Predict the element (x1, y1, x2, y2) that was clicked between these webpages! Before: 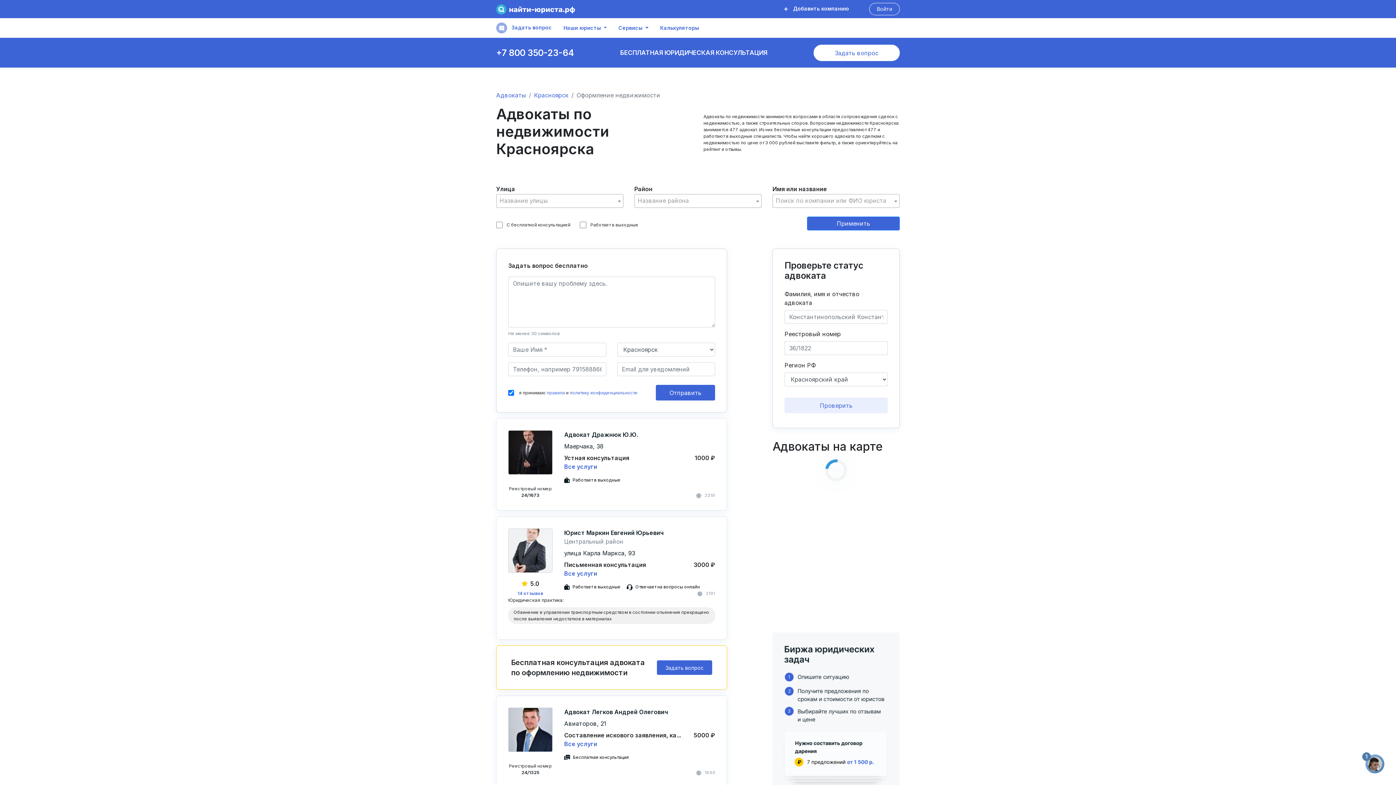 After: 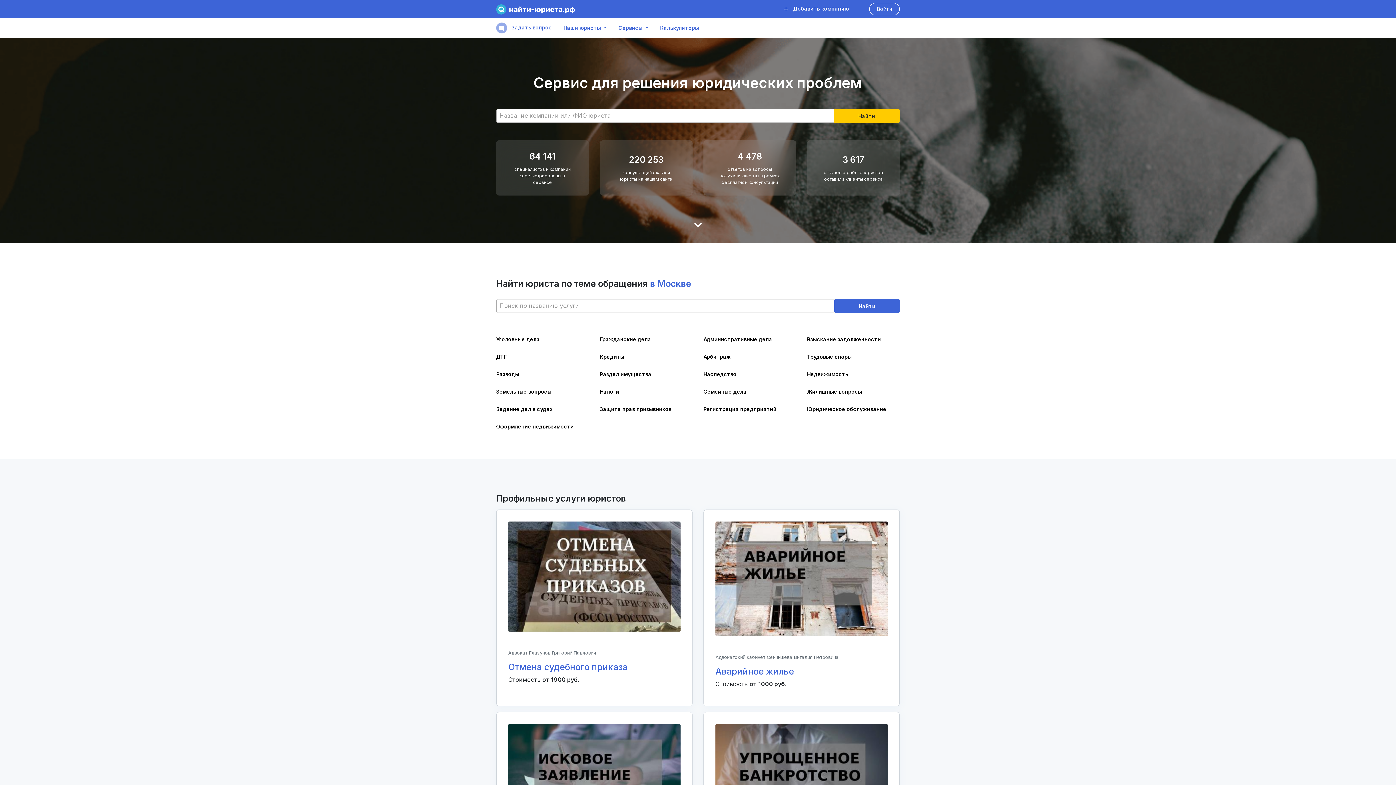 Action: bbox: (496, 3, 575, 14)